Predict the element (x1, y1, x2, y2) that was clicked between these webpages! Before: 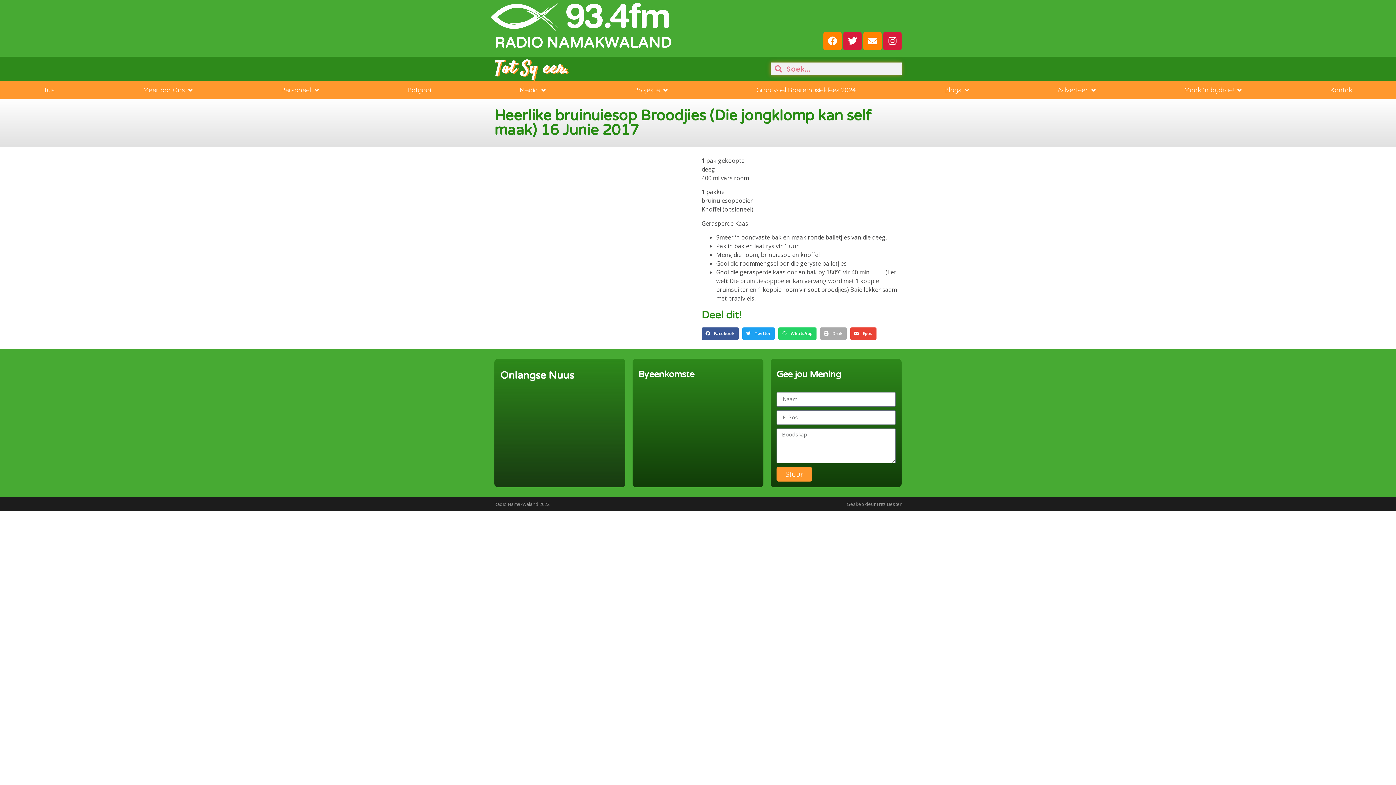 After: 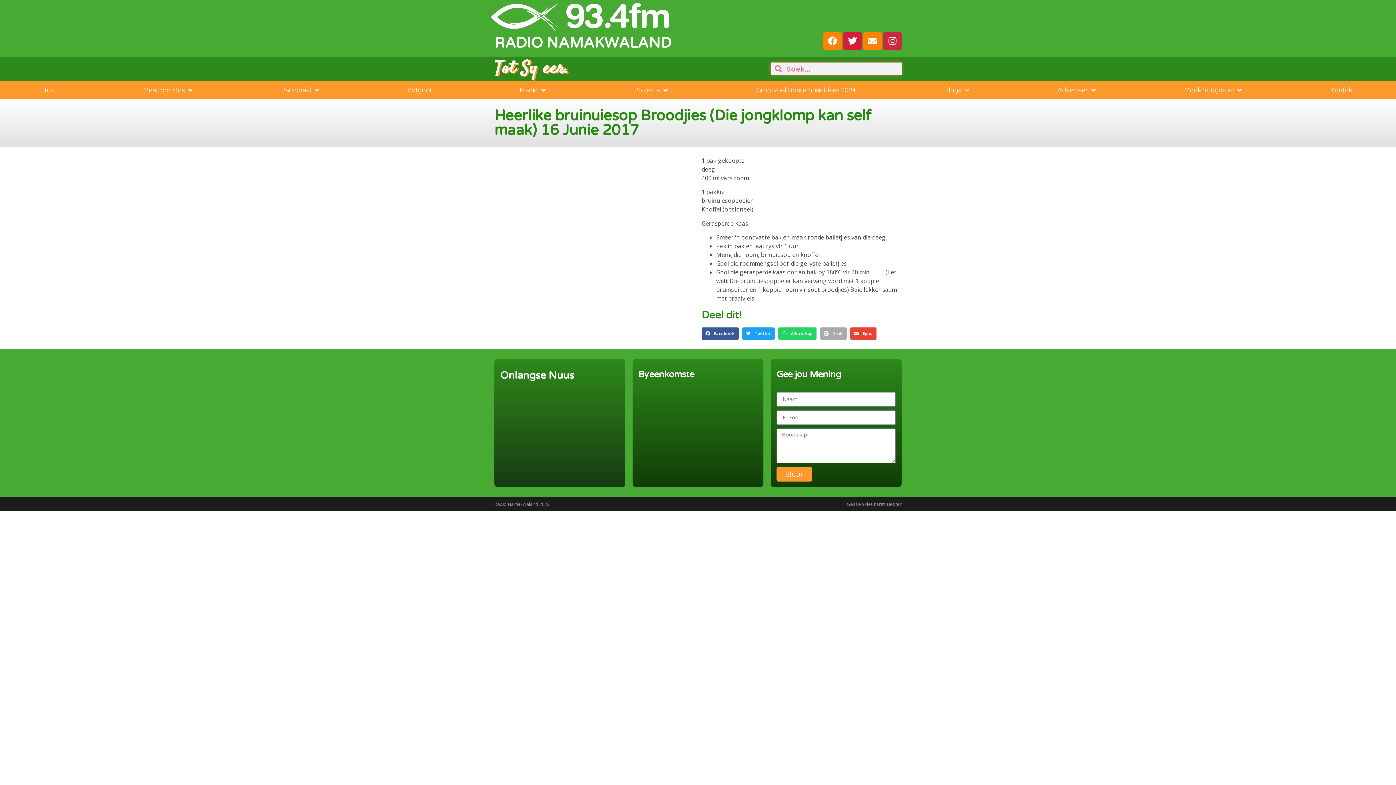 Action: bbox: (883, 31, 901, 50) label: Instagram